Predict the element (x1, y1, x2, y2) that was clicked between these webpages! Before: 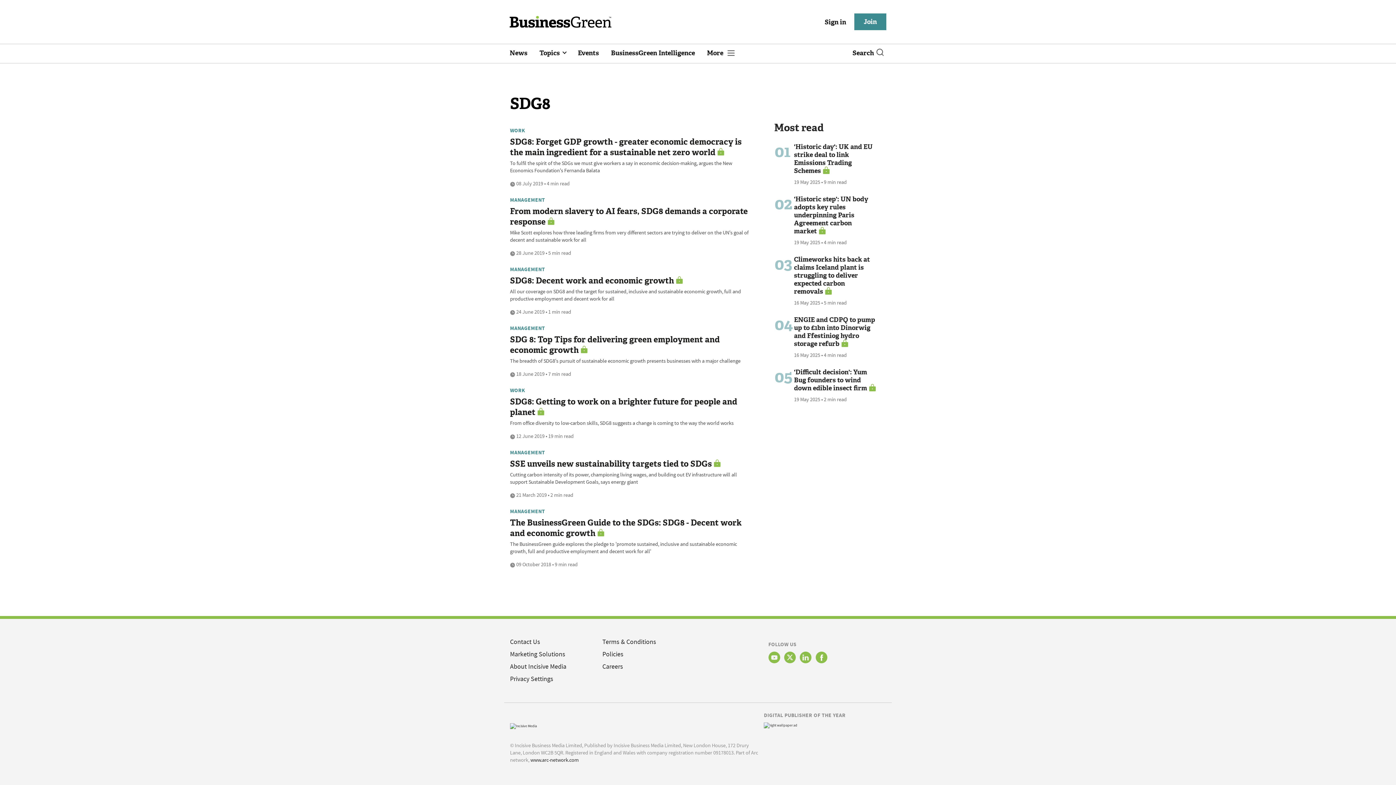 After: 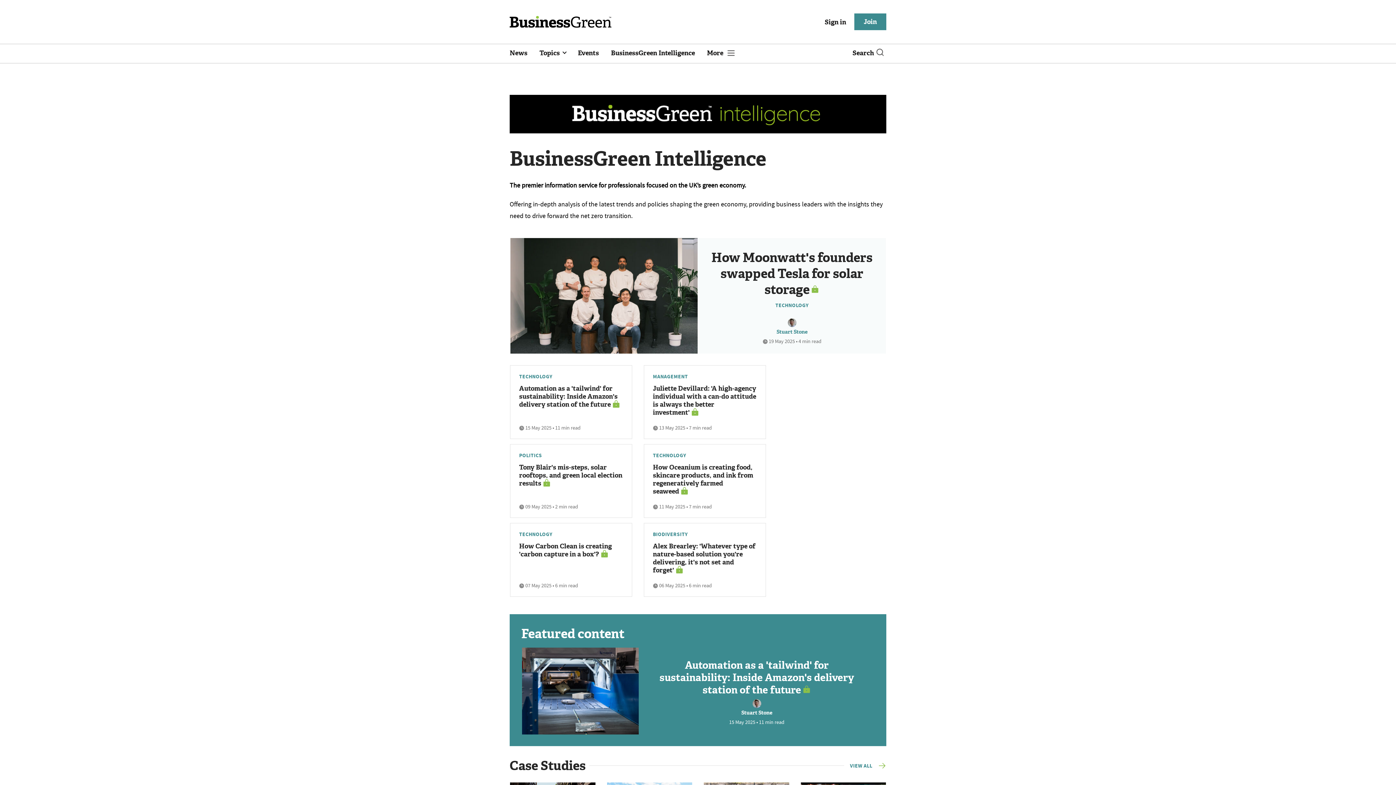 Action: bbox: (611, 45, 695, 62) label: BusinessGreen Intelligence